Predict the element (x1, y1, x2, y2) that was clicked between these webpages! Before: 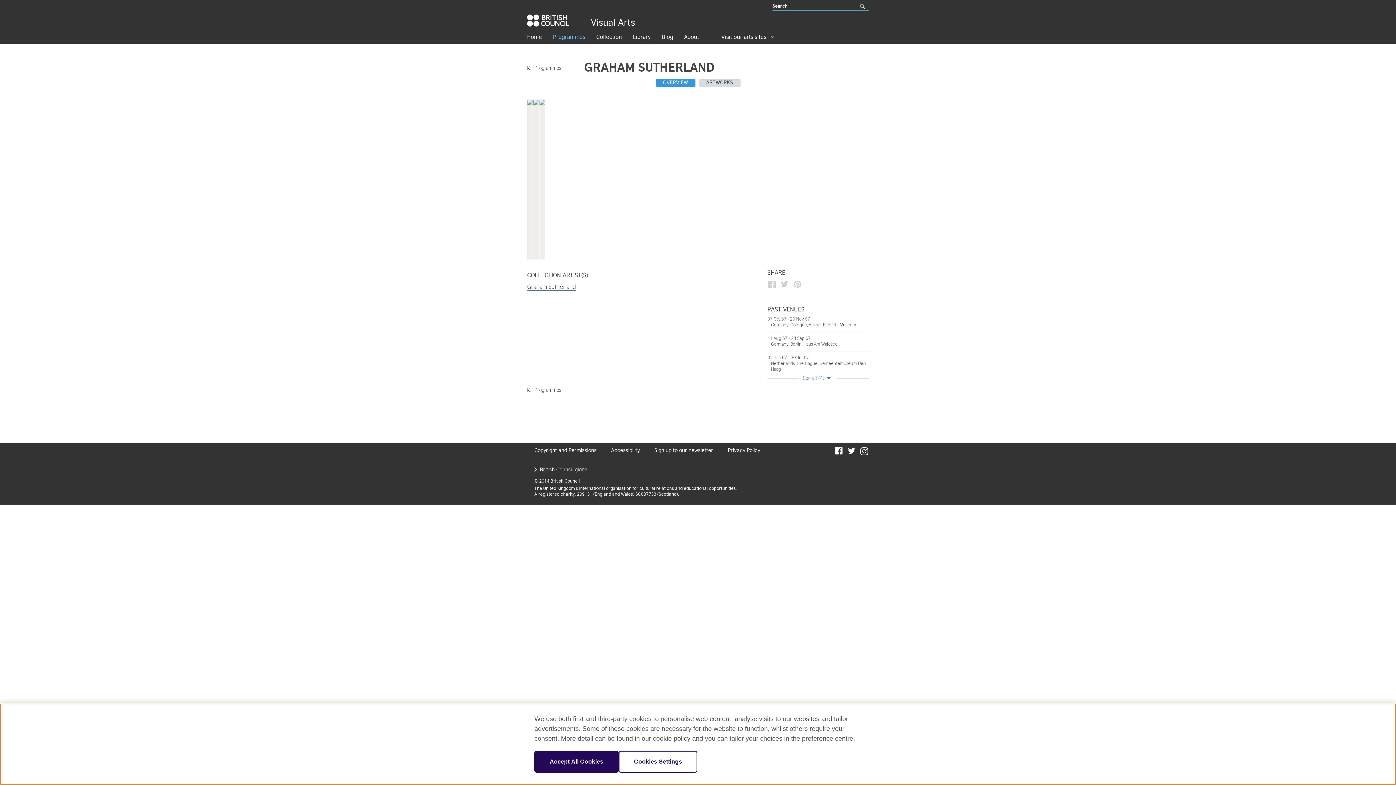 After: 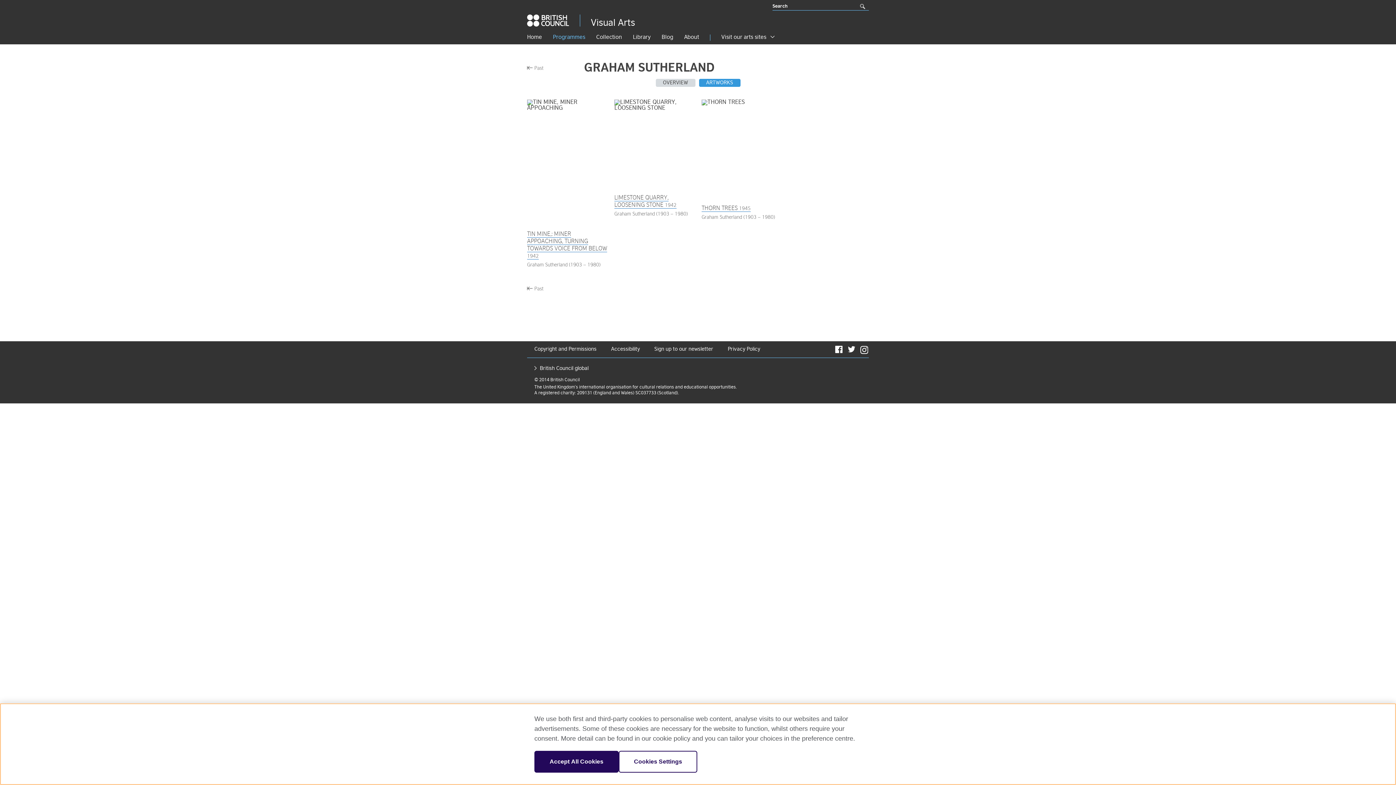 Action: label: ARTWORKS bbox: (699, 78, 740, 86)